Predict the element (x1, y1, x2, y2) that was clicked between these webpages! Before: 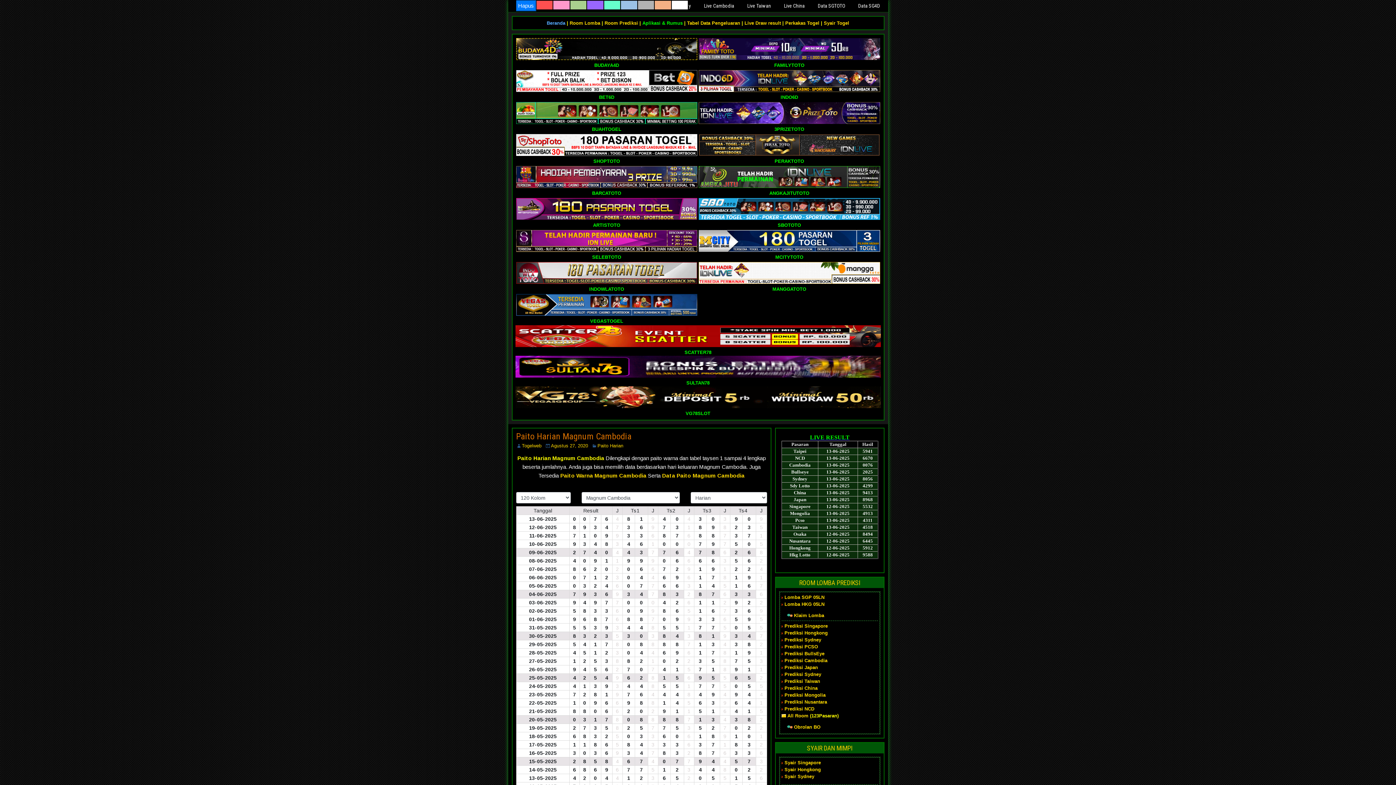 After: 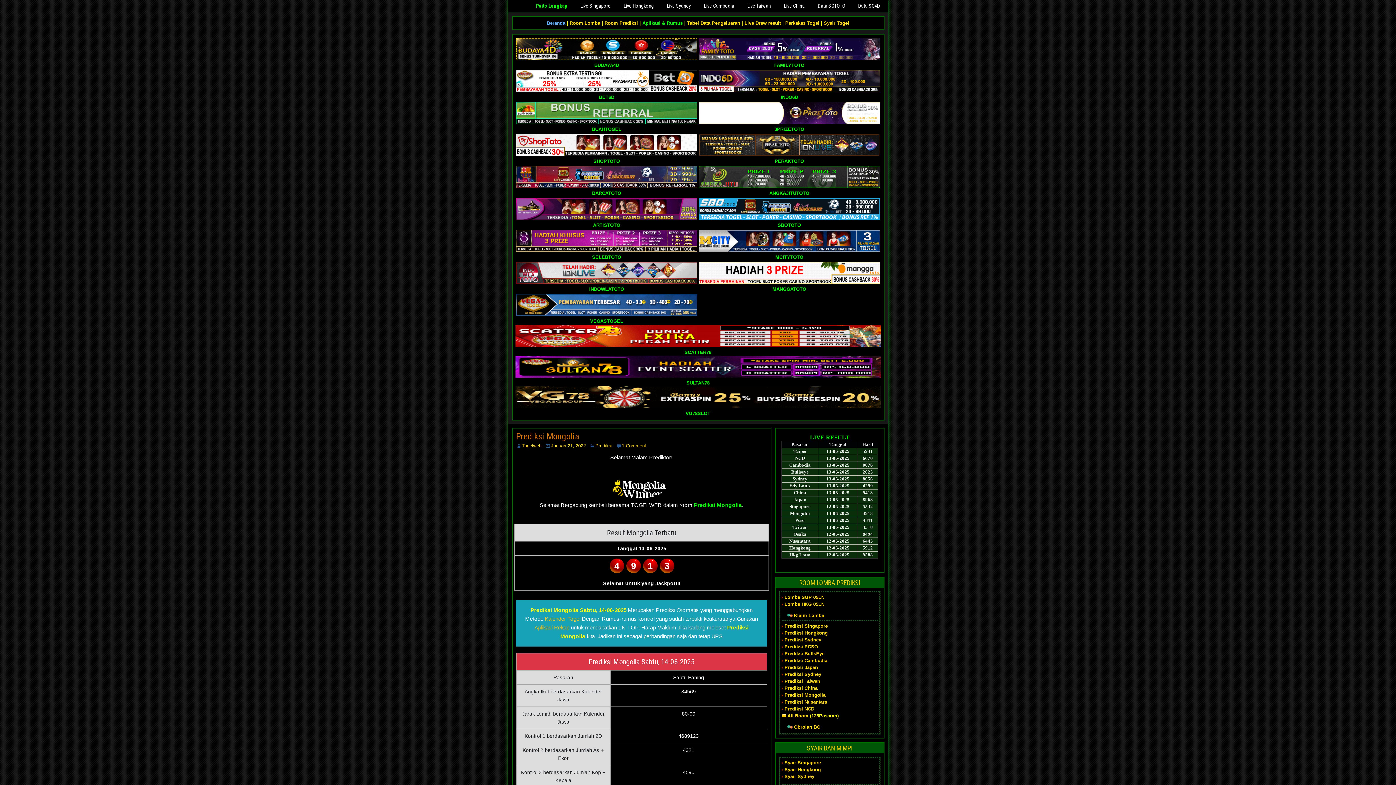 Action: label: Prediksi Mongolia bbox: (784, 692, 825, 698)